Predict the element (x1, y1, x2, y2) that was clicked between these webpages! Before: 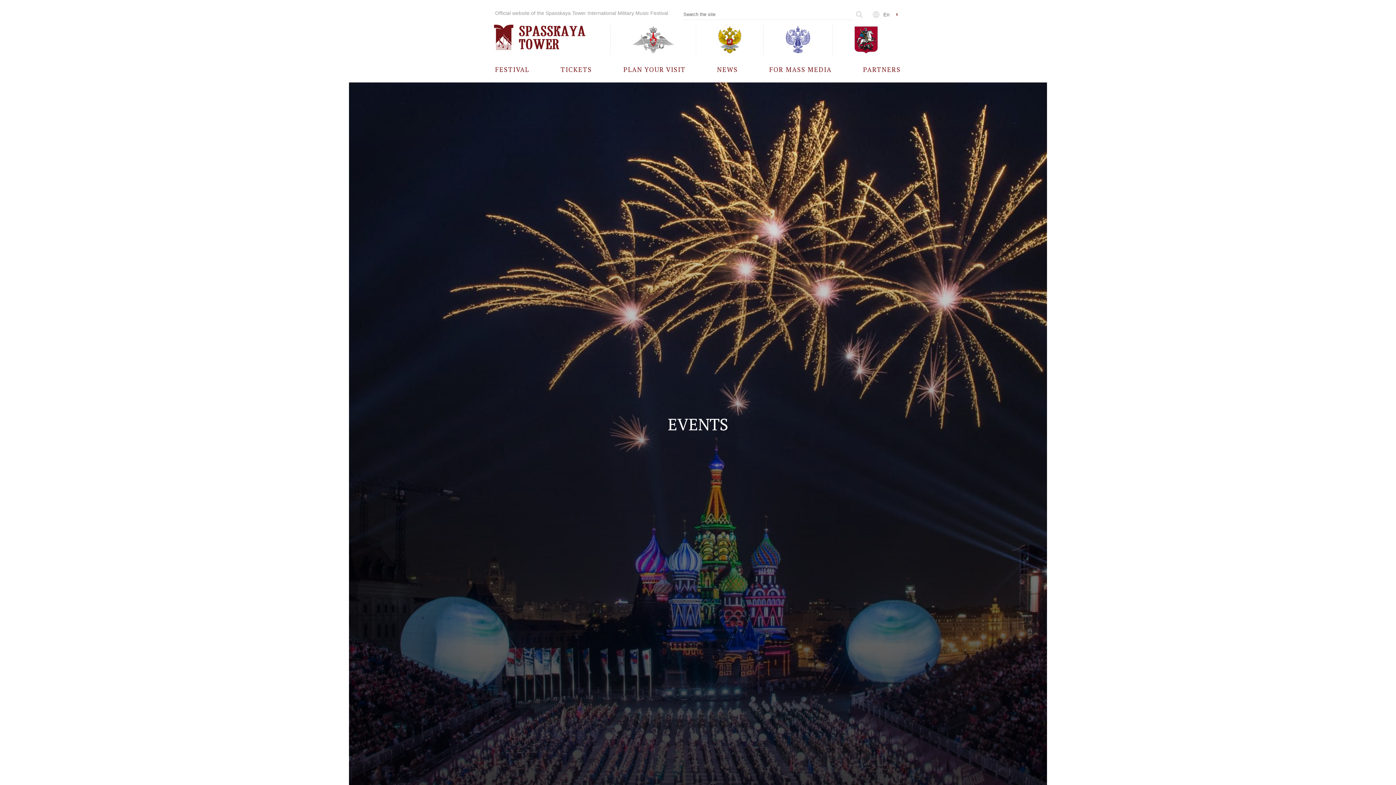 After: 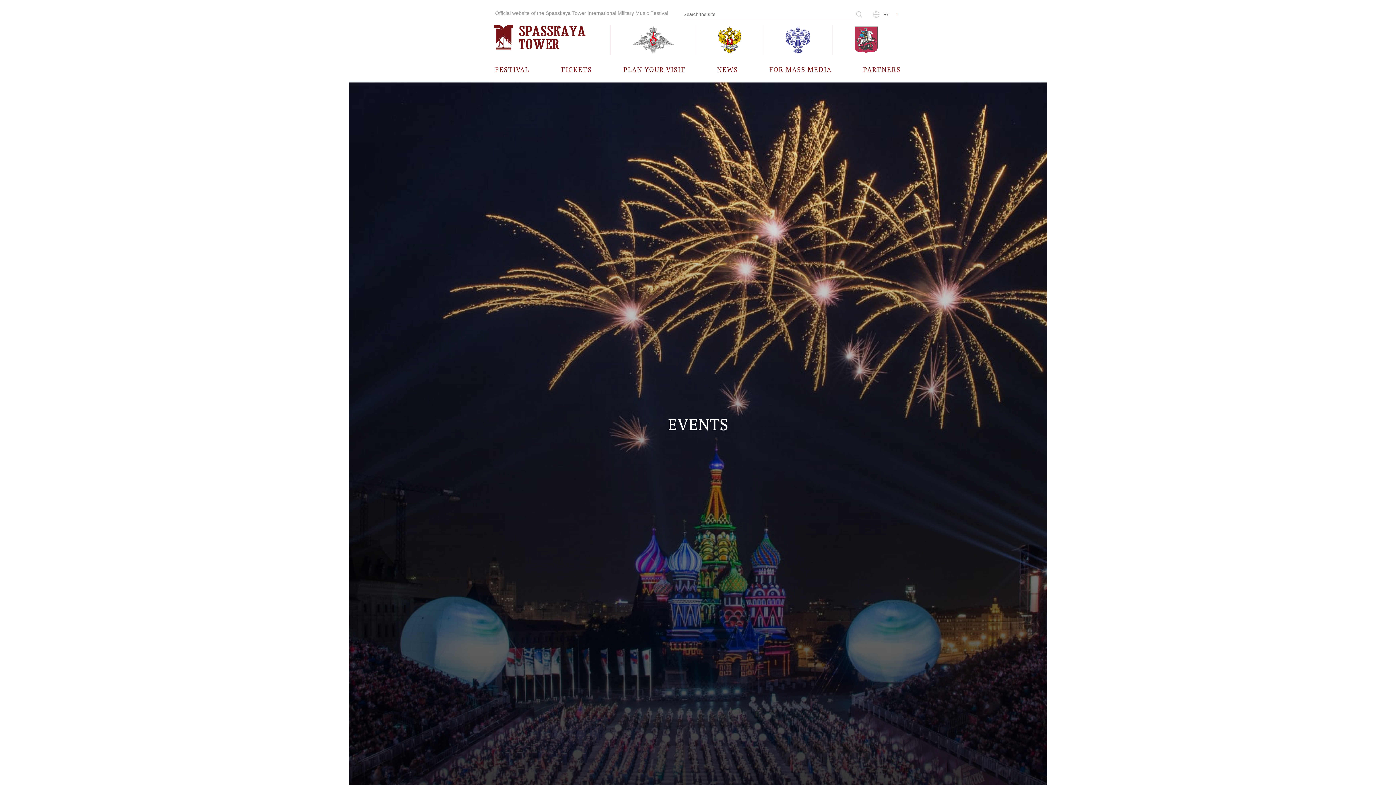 Action: bbox: (832, 24, 899, 55)